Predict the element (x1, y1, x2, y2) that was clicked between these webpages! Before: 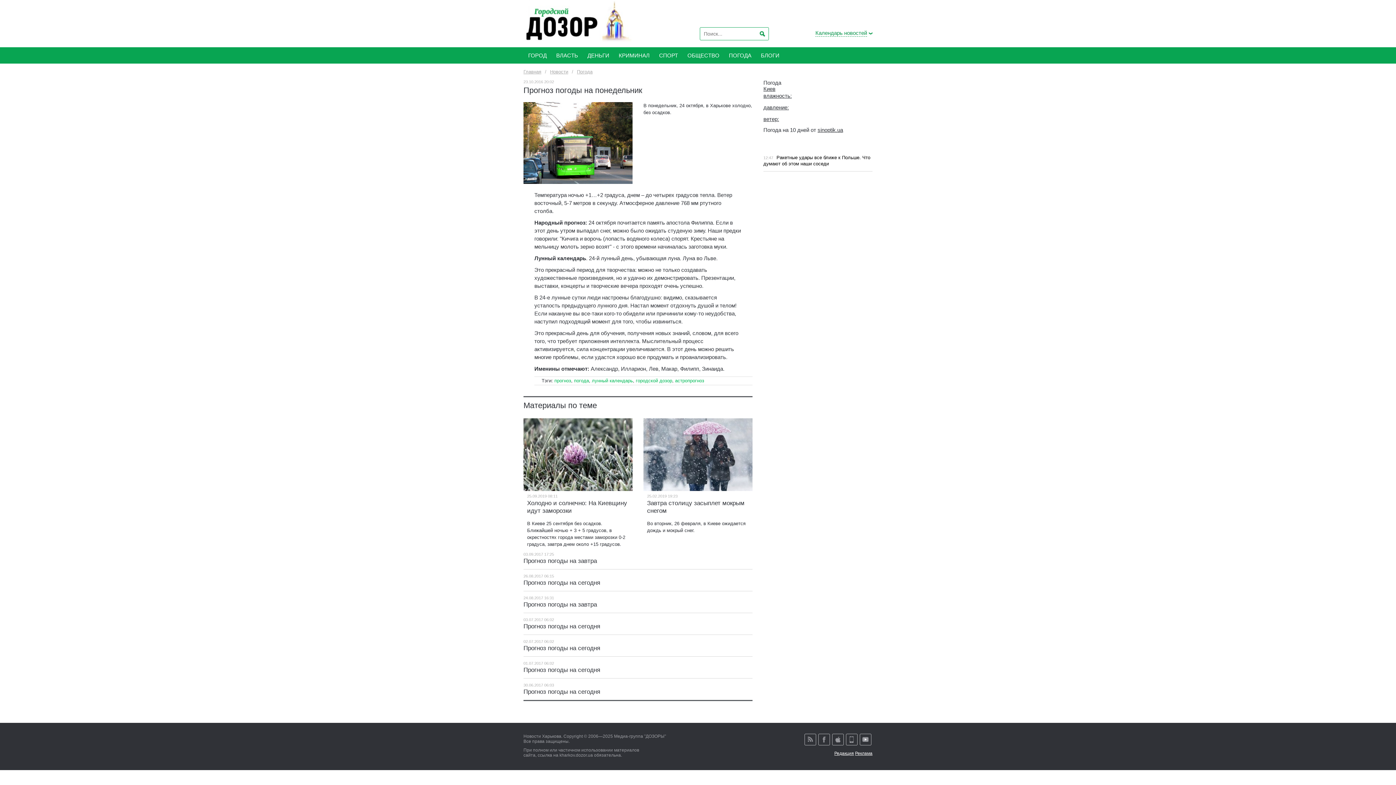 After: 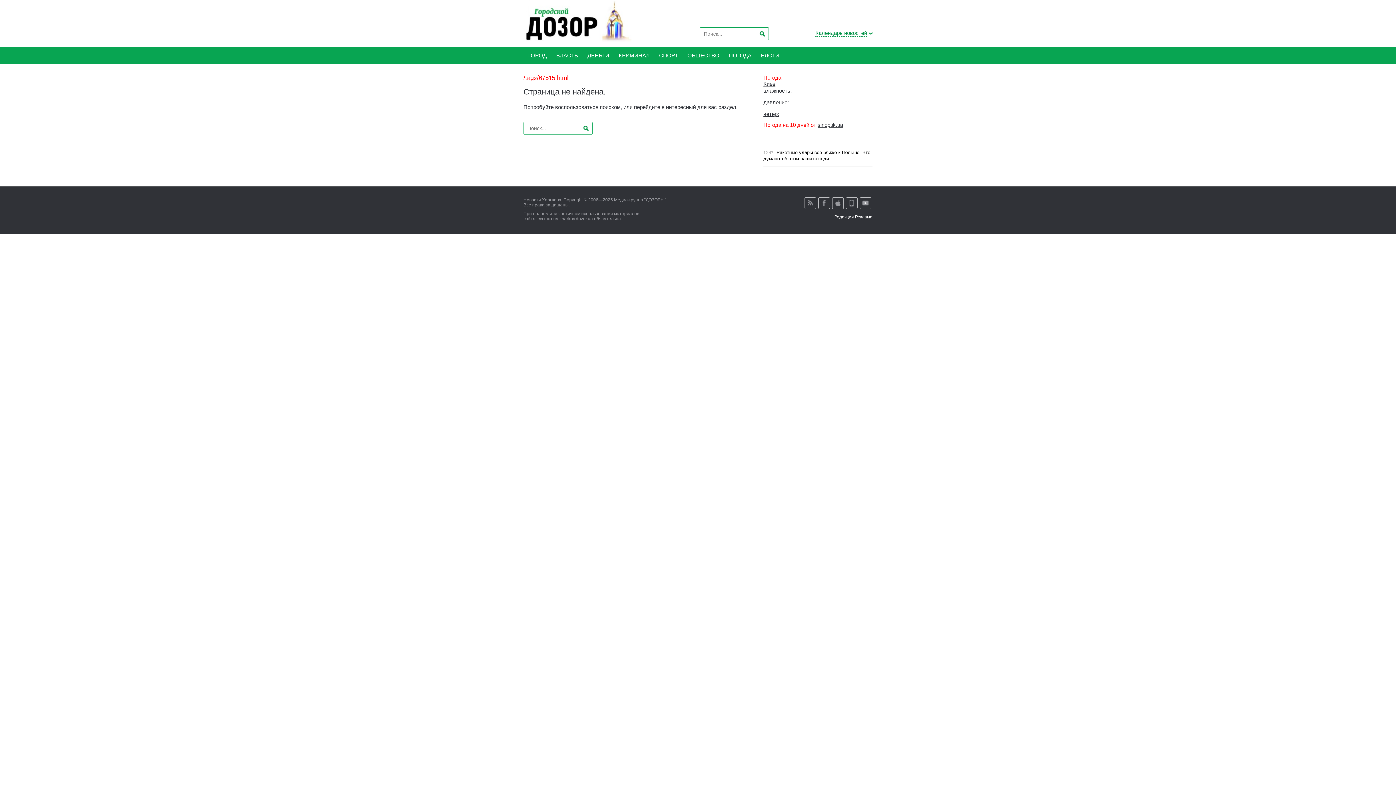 Action: bbox: (636, 378, 672, 383) label: городской дозор